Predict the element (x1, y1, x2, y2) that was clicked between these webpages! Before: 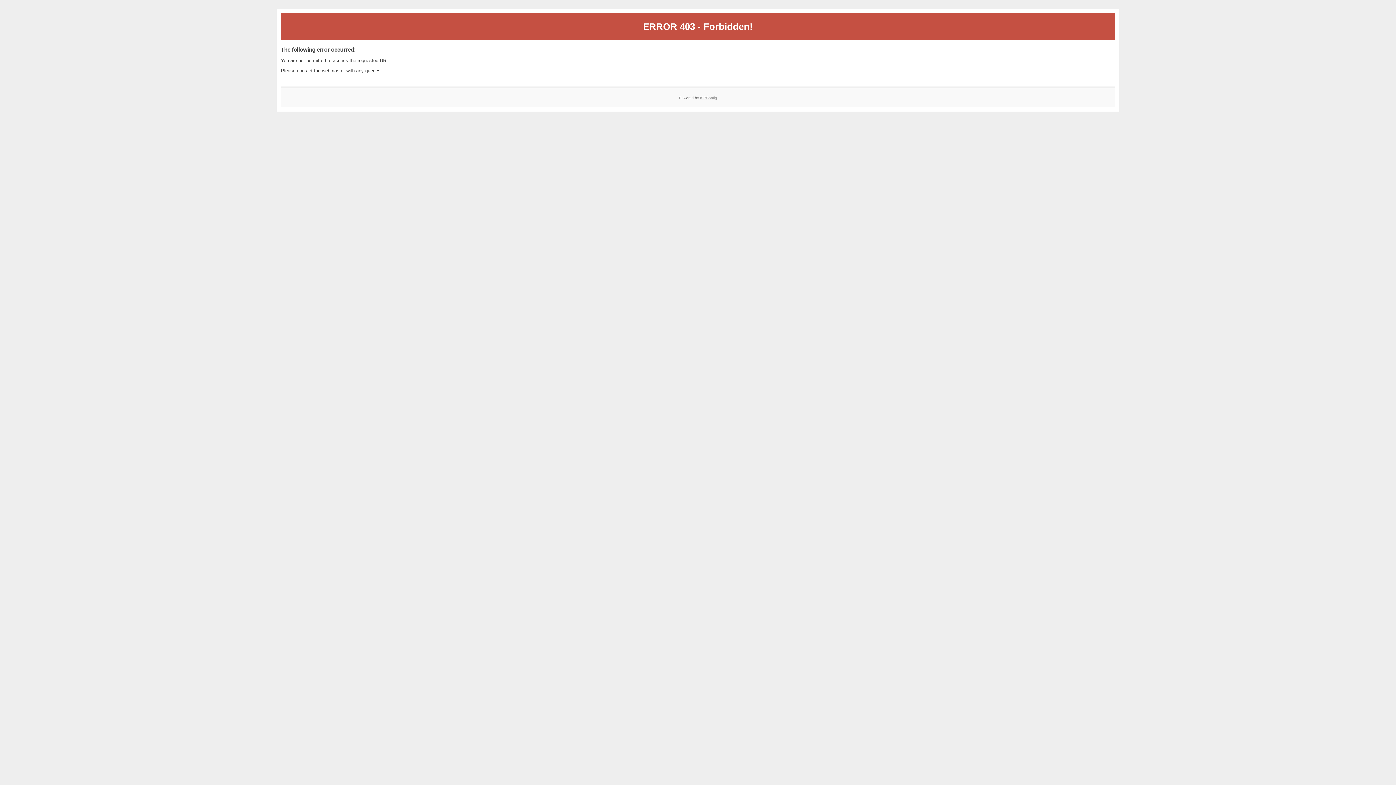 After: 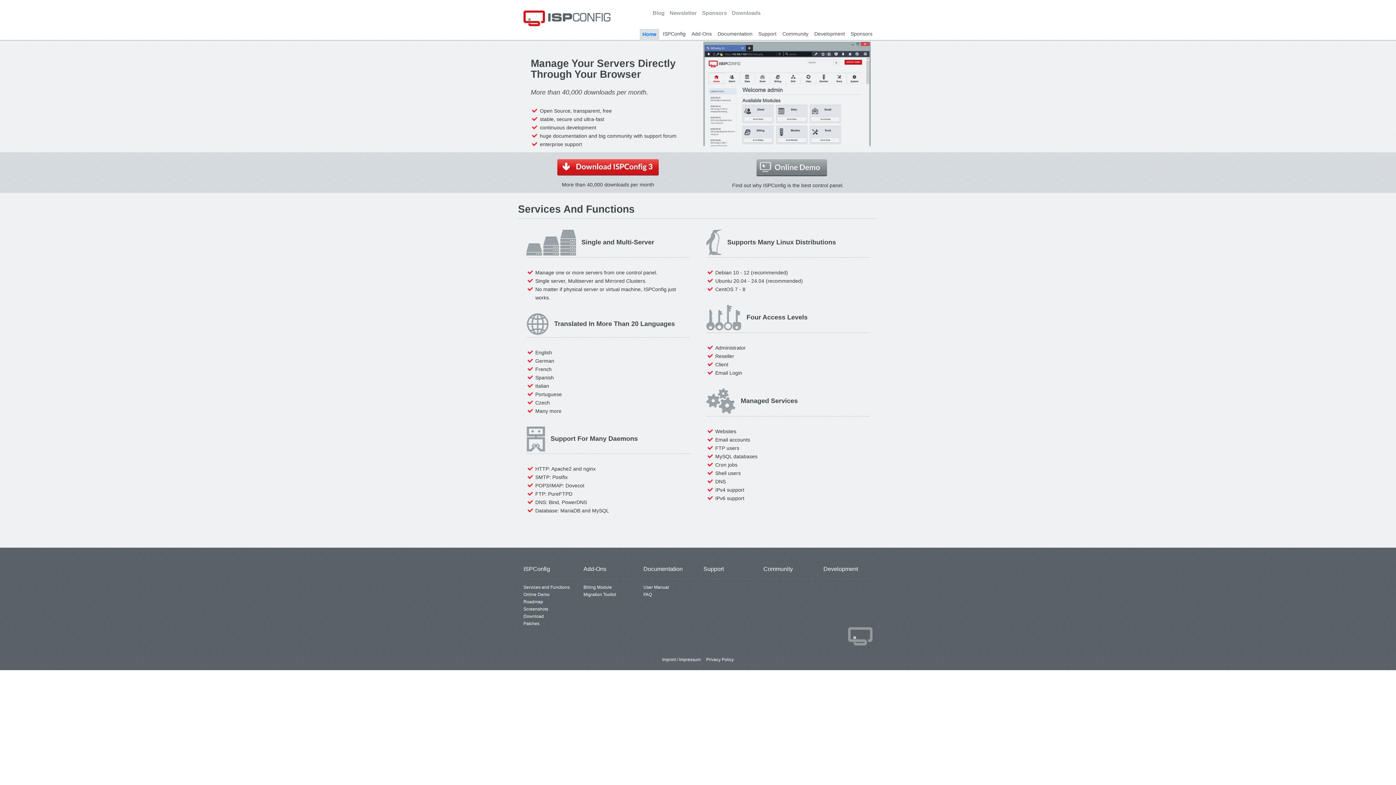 Action: label: ISPConfig bbox: (700, 95, 717, 99)